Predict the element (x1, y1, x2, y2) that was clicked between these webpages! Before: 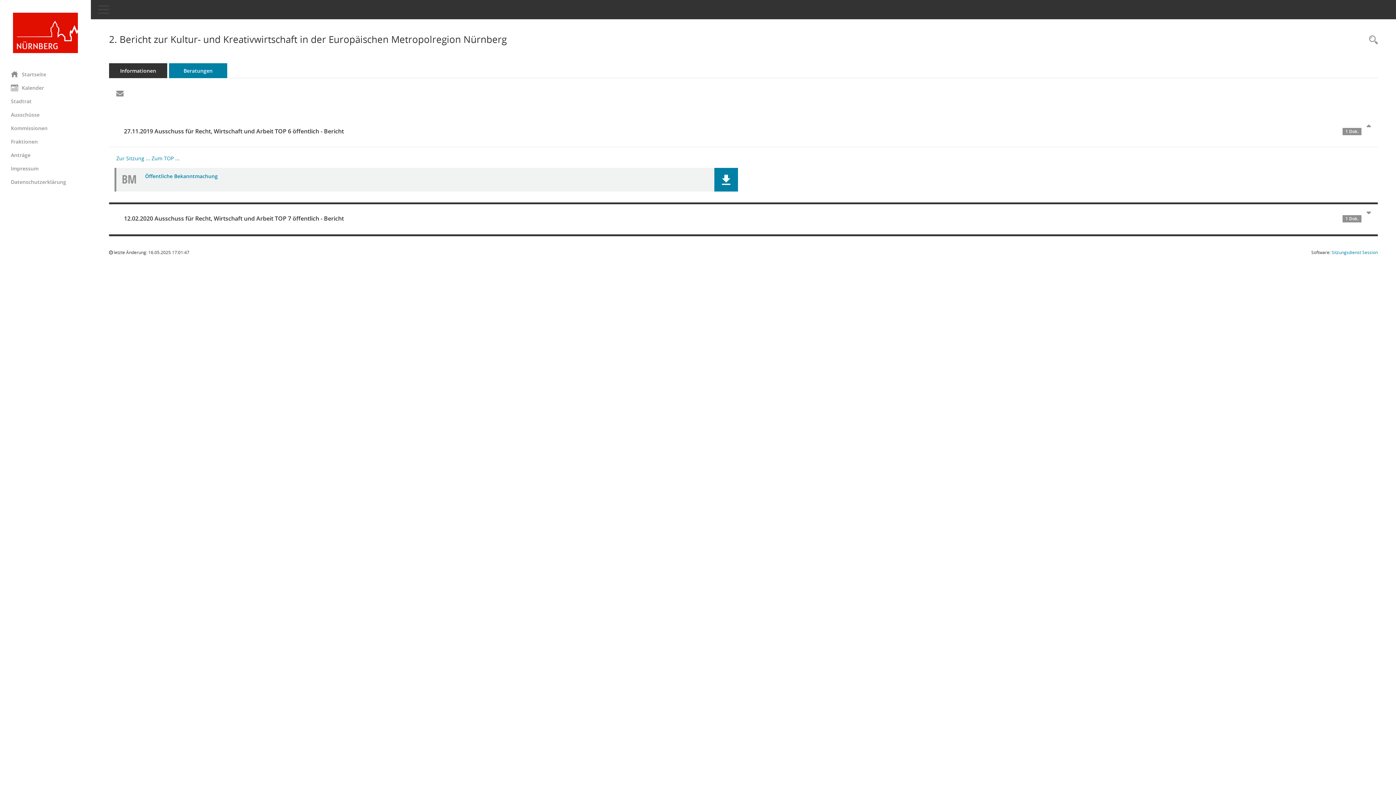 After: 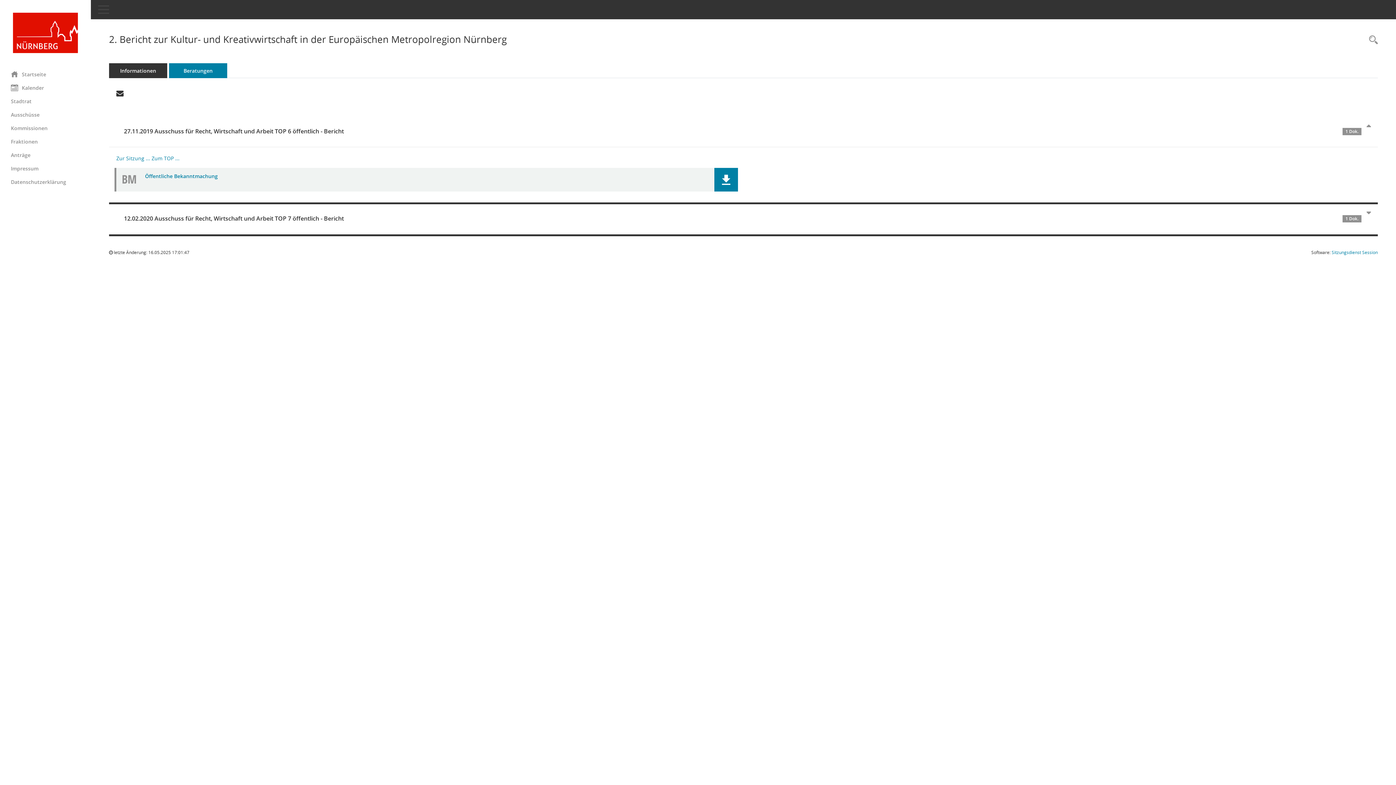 Action: label: Funktion: Hier können Sie eine eMail generieren, die einen Link zur gerade angezeigten Seite enthält. bbox: (110, 87, 129, 100)